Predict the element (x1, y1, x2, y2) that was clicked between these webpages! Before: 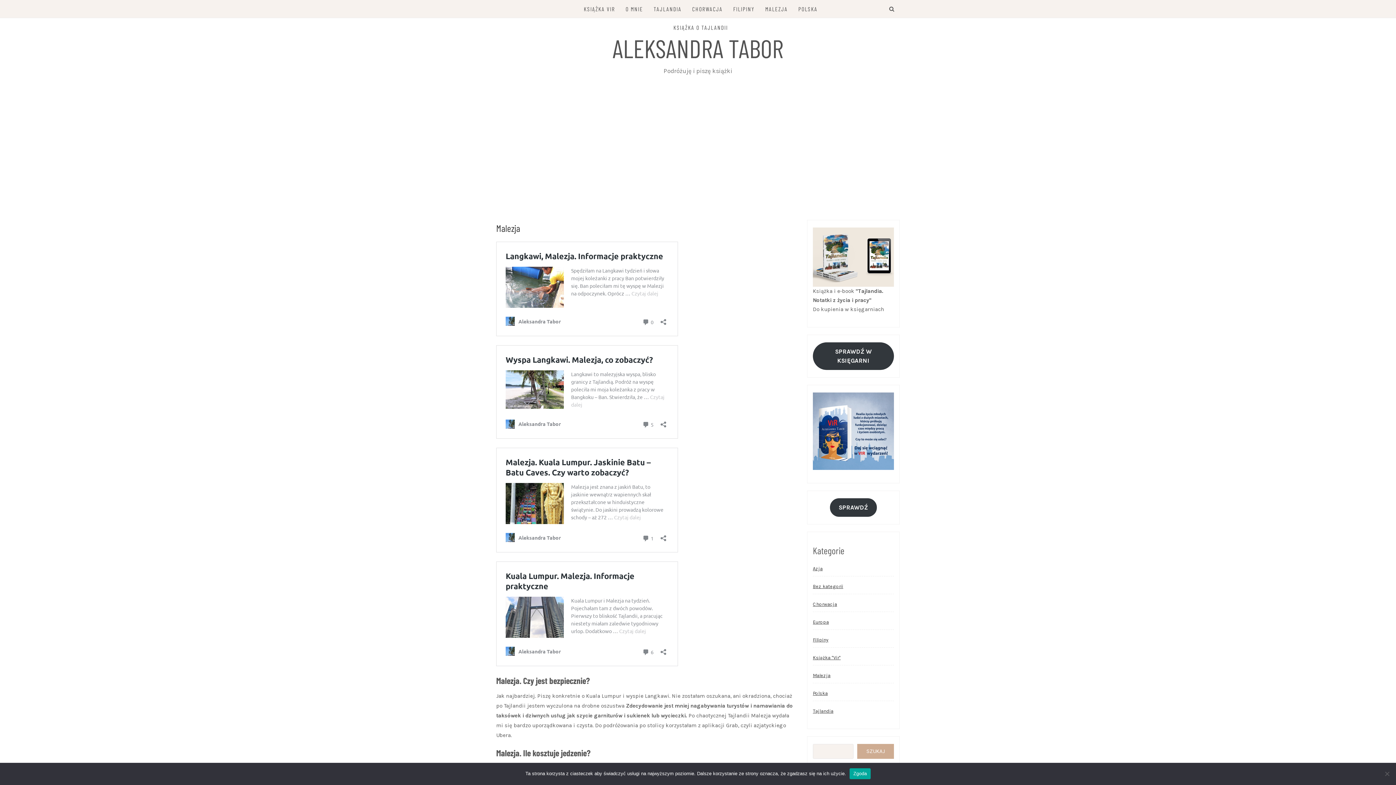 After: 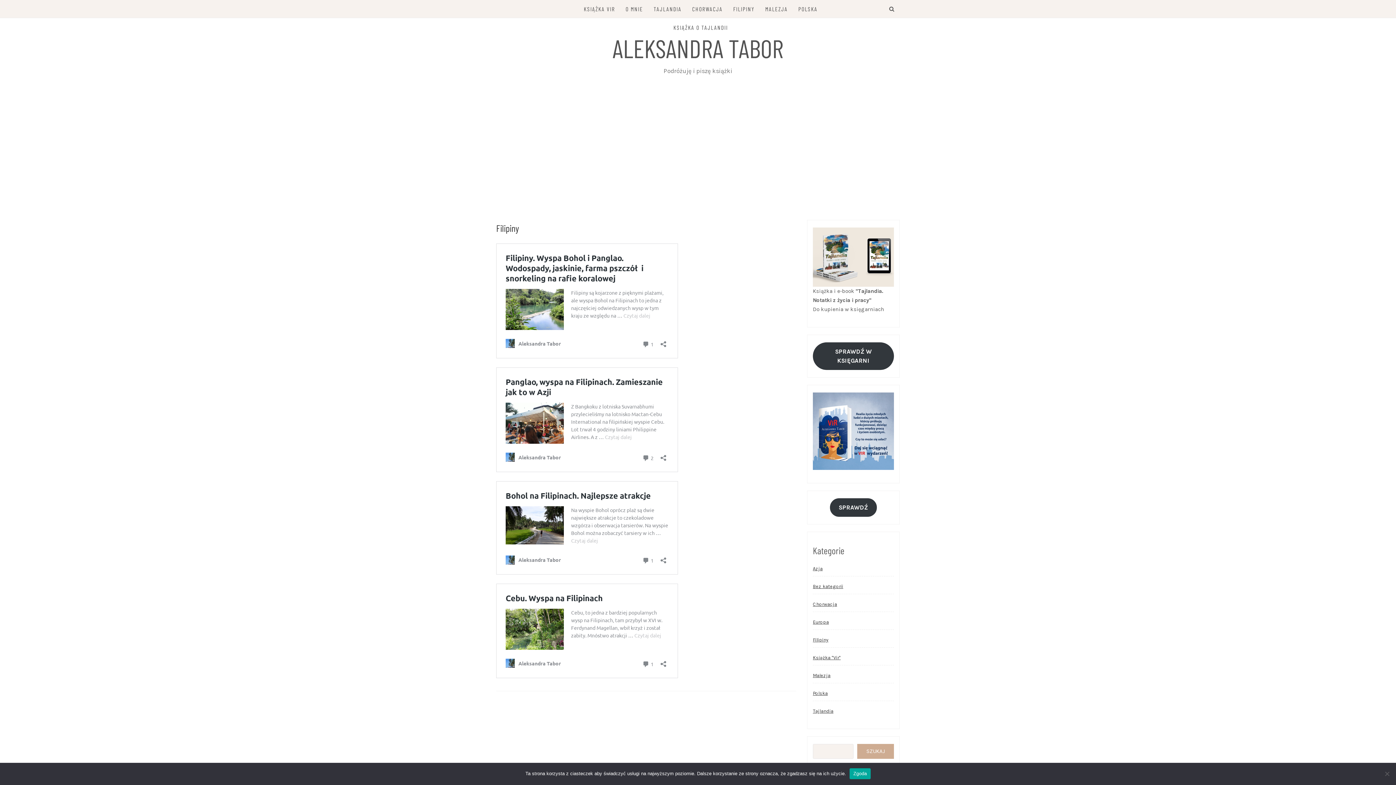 Action: label: FILIPINY bbox: (733, 0, 754, 18)